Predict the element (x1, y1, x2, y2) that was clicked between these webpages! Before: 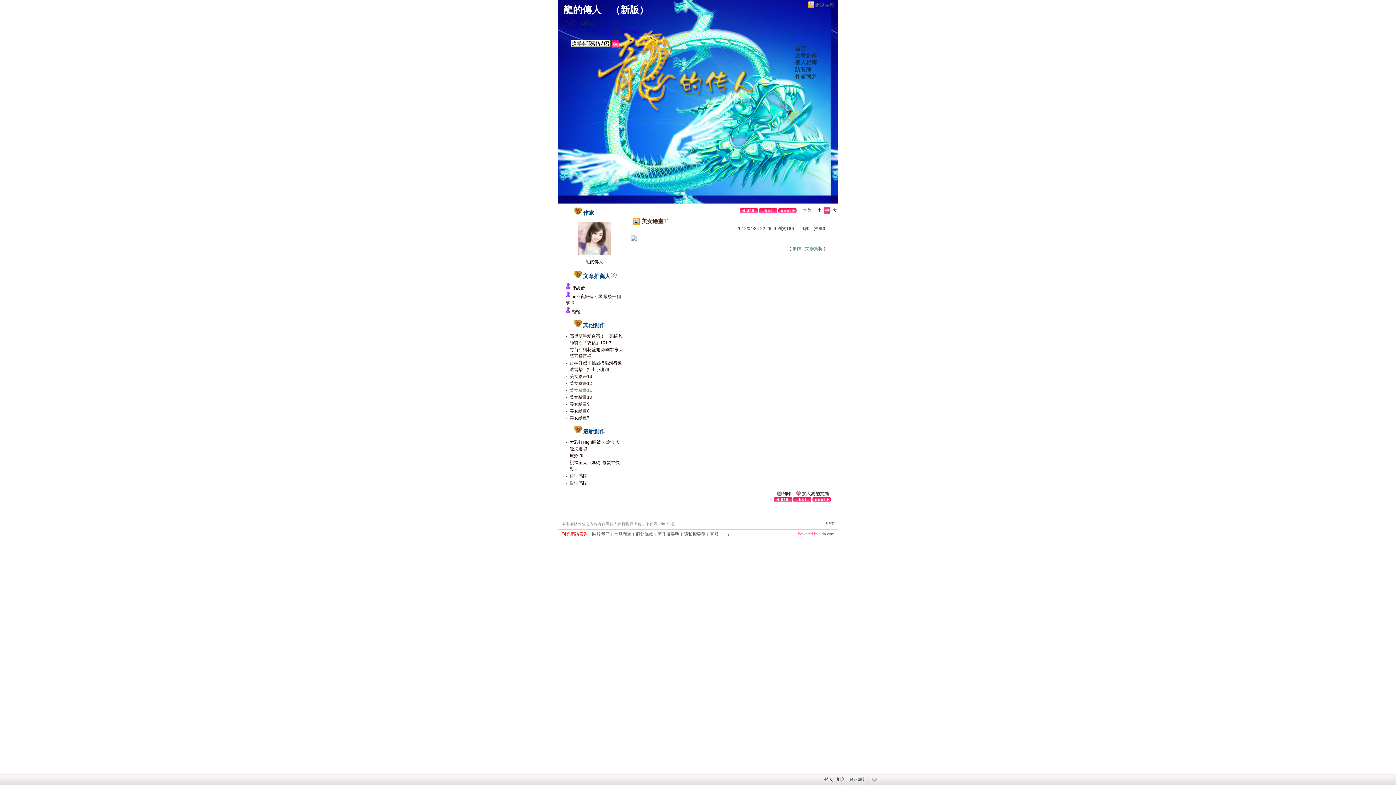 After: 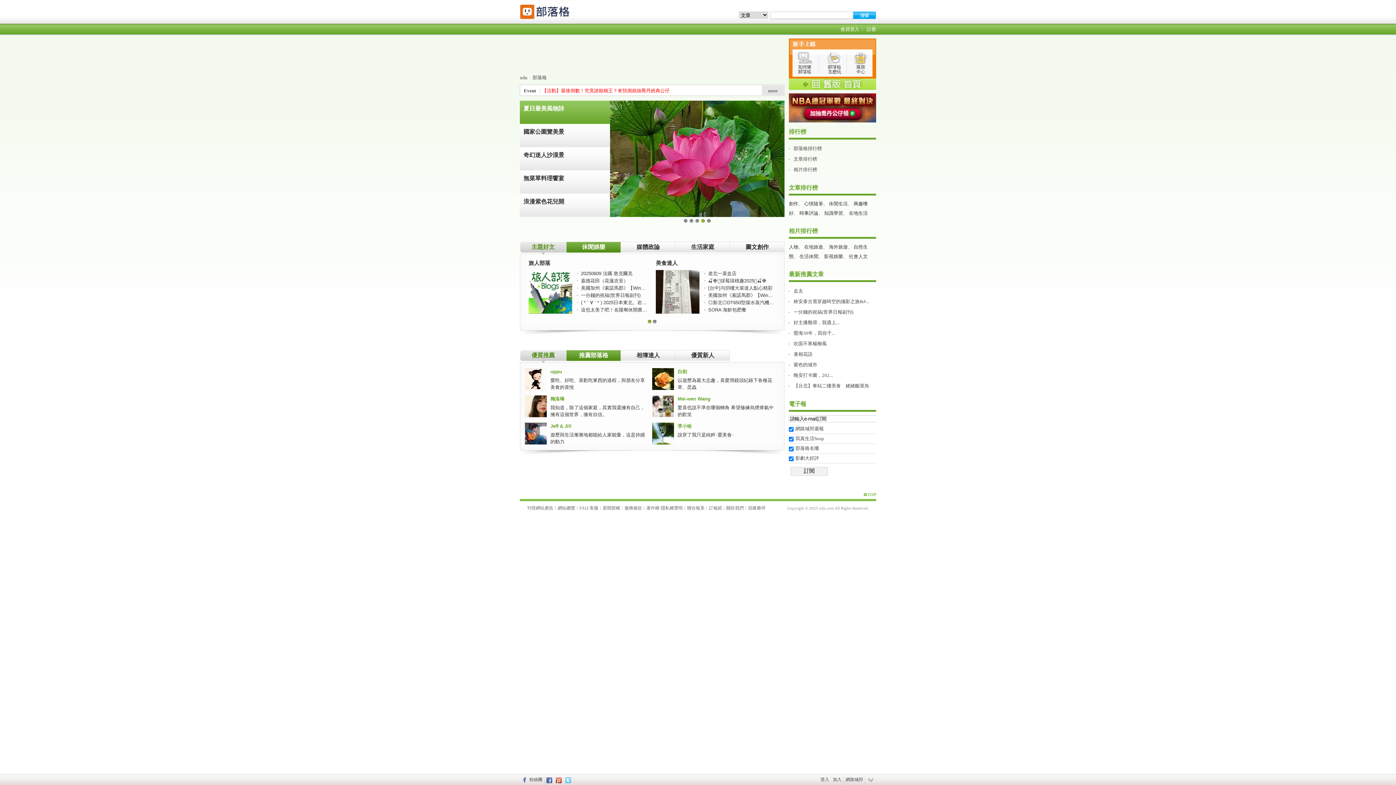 Action: label: 網路城邦 bbox: (815, 2, 834, 7)